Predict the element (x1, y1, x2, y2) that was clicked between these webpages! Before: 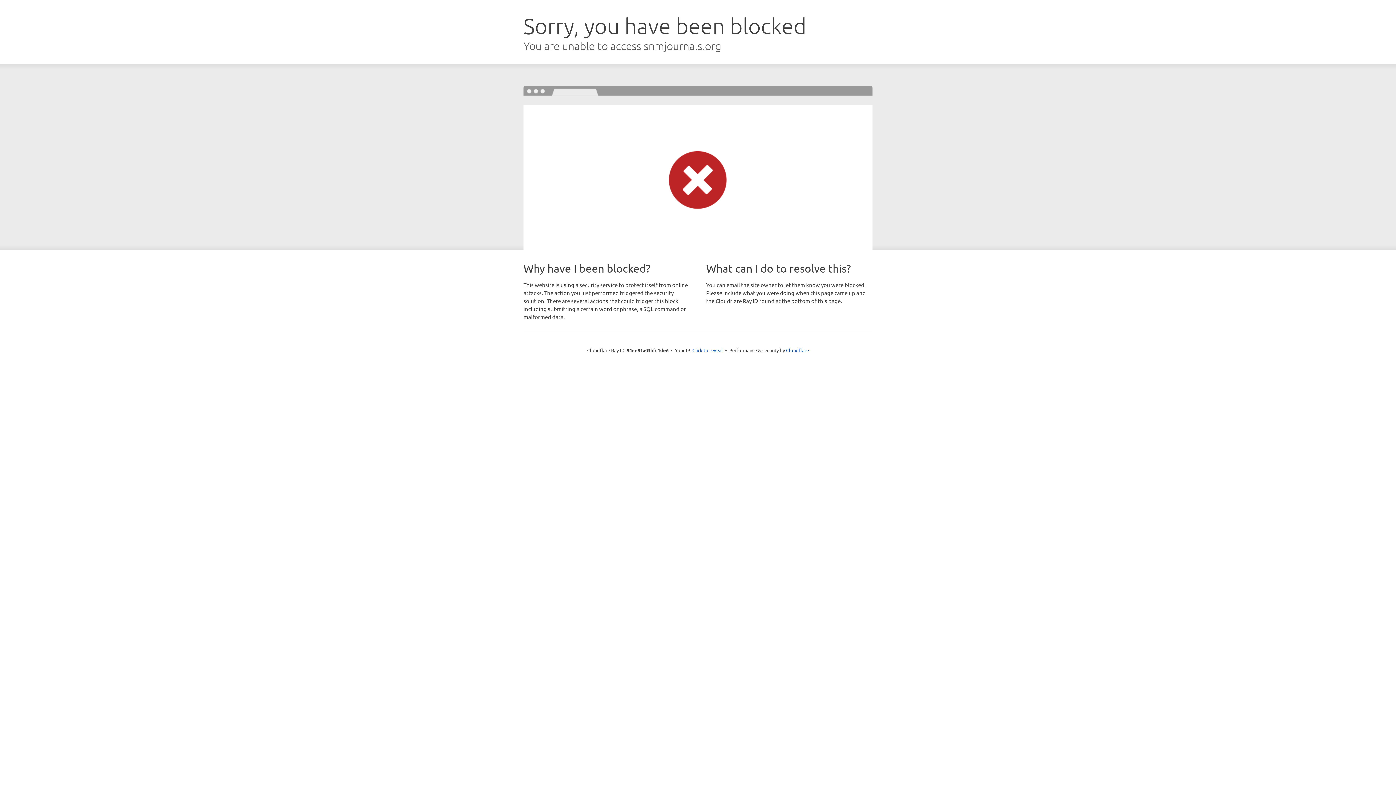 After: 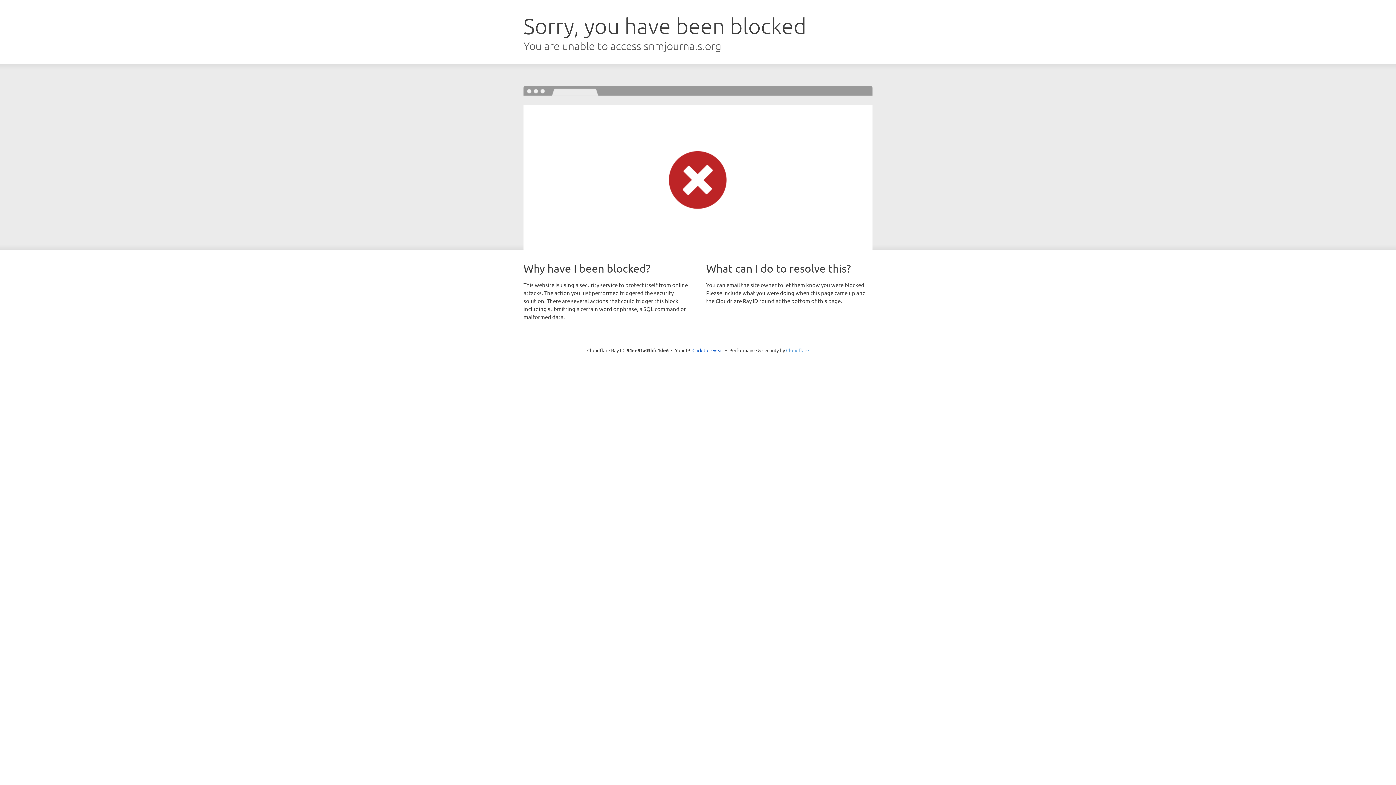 Action: label: Cloudflare bbox: (786, 347, 809, 353)